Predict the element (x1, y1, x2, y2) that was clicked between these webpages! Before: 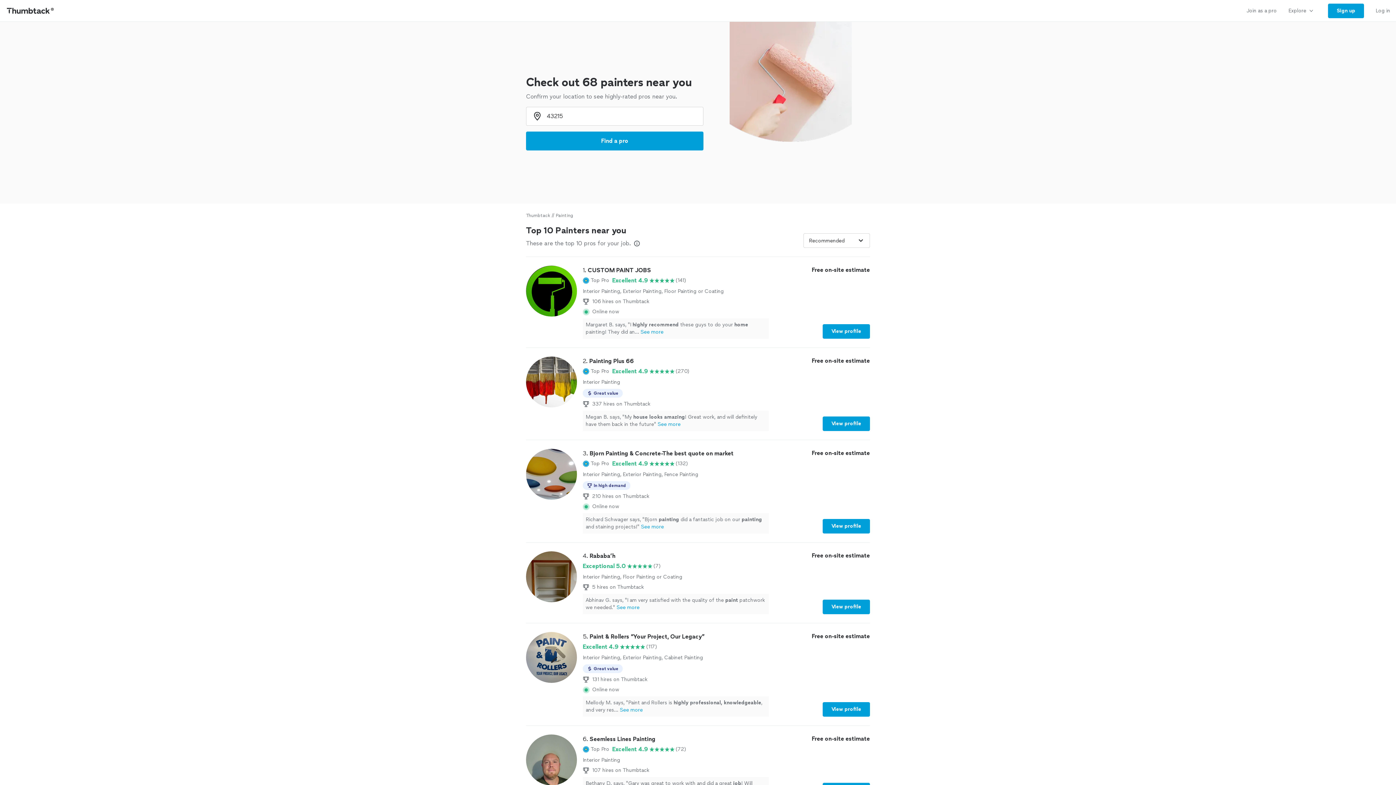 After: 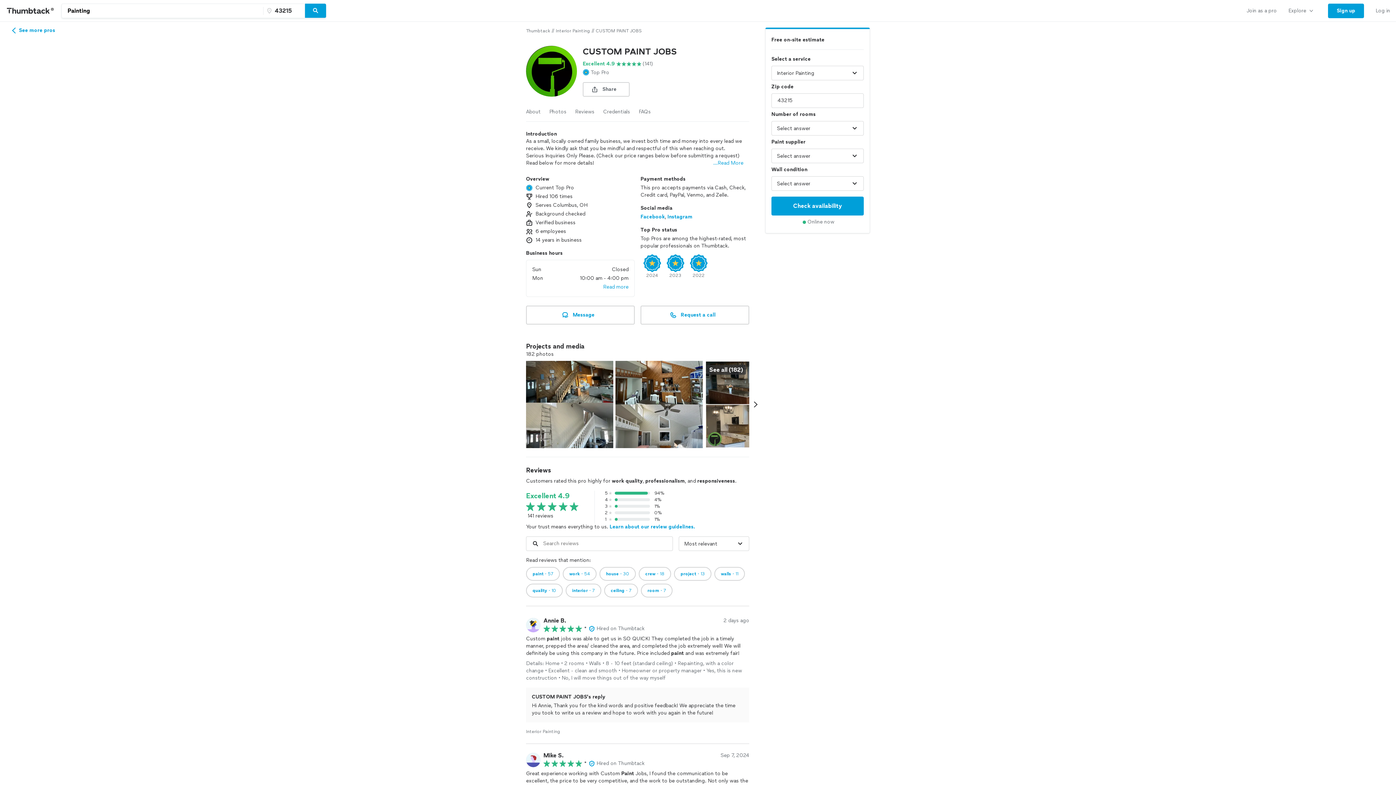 Action: label: 1. CUSTOM PAINT JOBS

Top Pro

Excellent 4.9

(141)

Interior Painting, Exterior Painting, Floor Painting or Coating

106 hires on Thumbtack

Online now

Margaret B. says, "I highly recommend these guys to do your home painting! They did an...See more

Free on-site estimate

View profile bbox: (526, 265, 870, 338)